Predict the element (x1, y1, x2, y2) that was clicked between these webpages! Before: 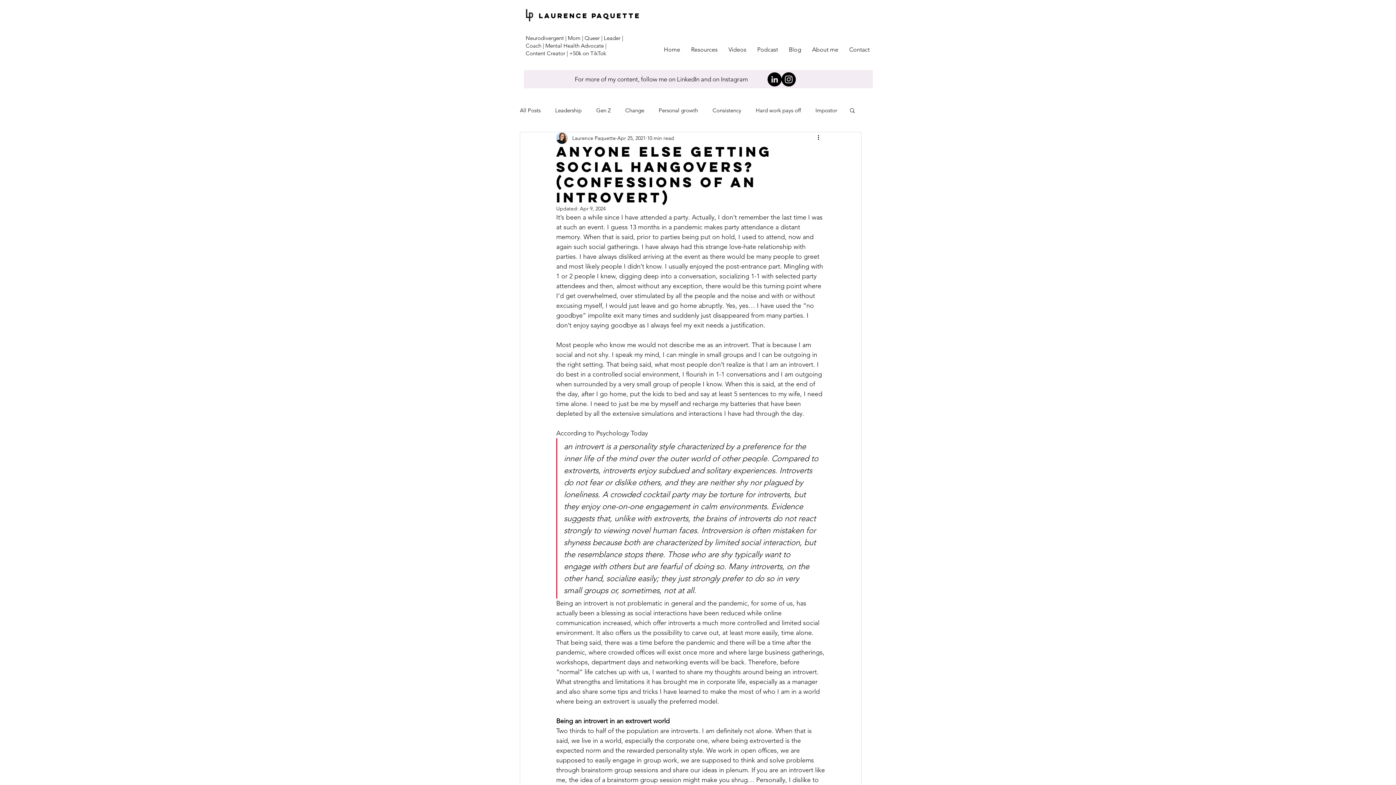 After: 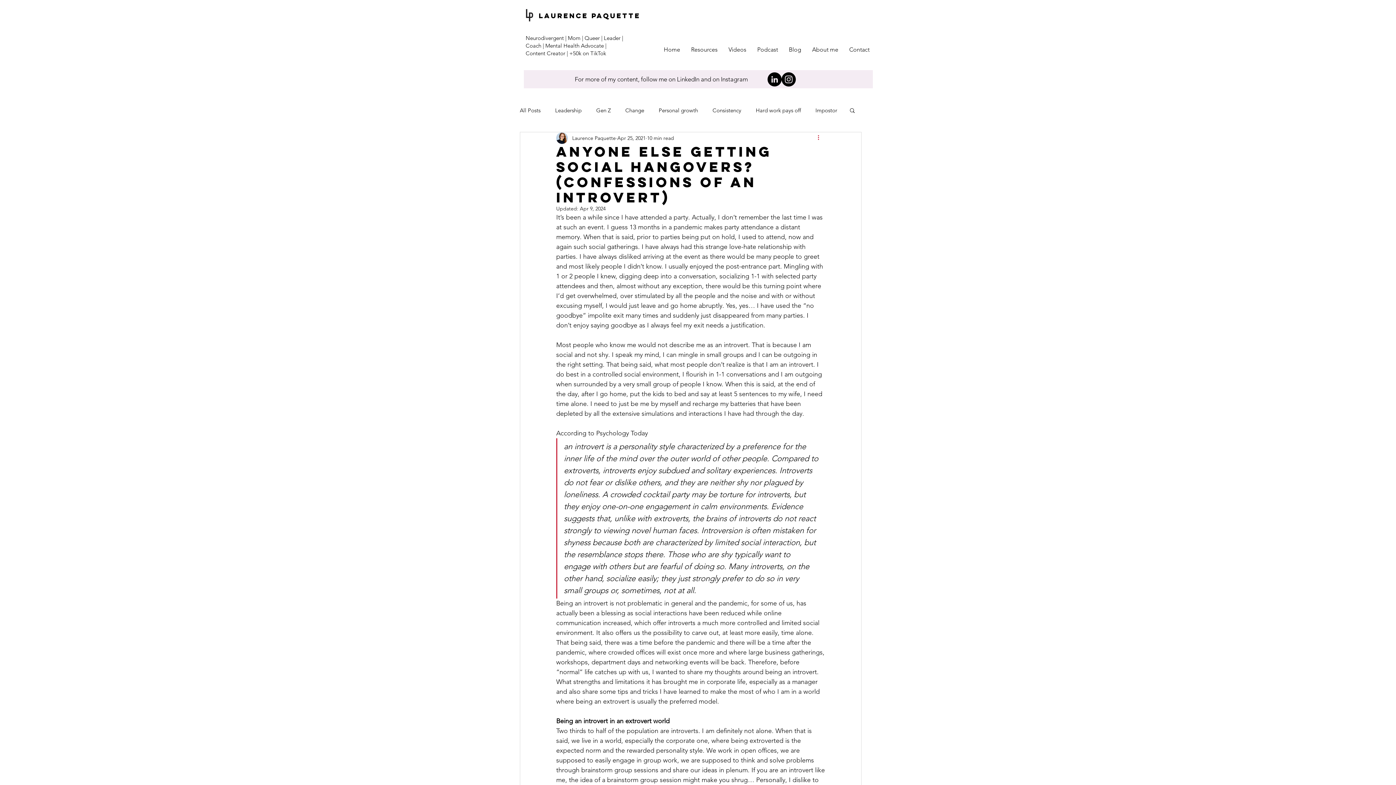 Action: bbox: (816, 133, 825, 142) label: More actions